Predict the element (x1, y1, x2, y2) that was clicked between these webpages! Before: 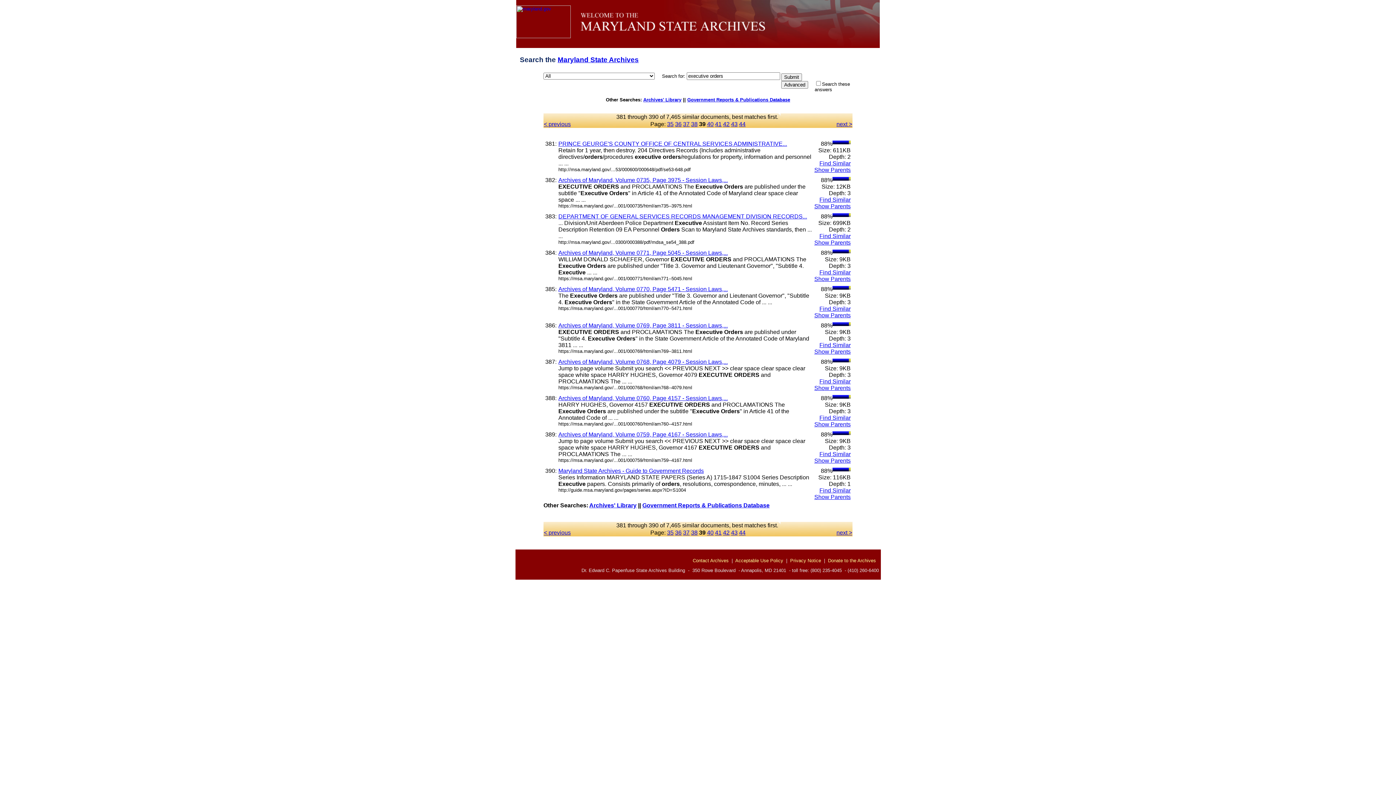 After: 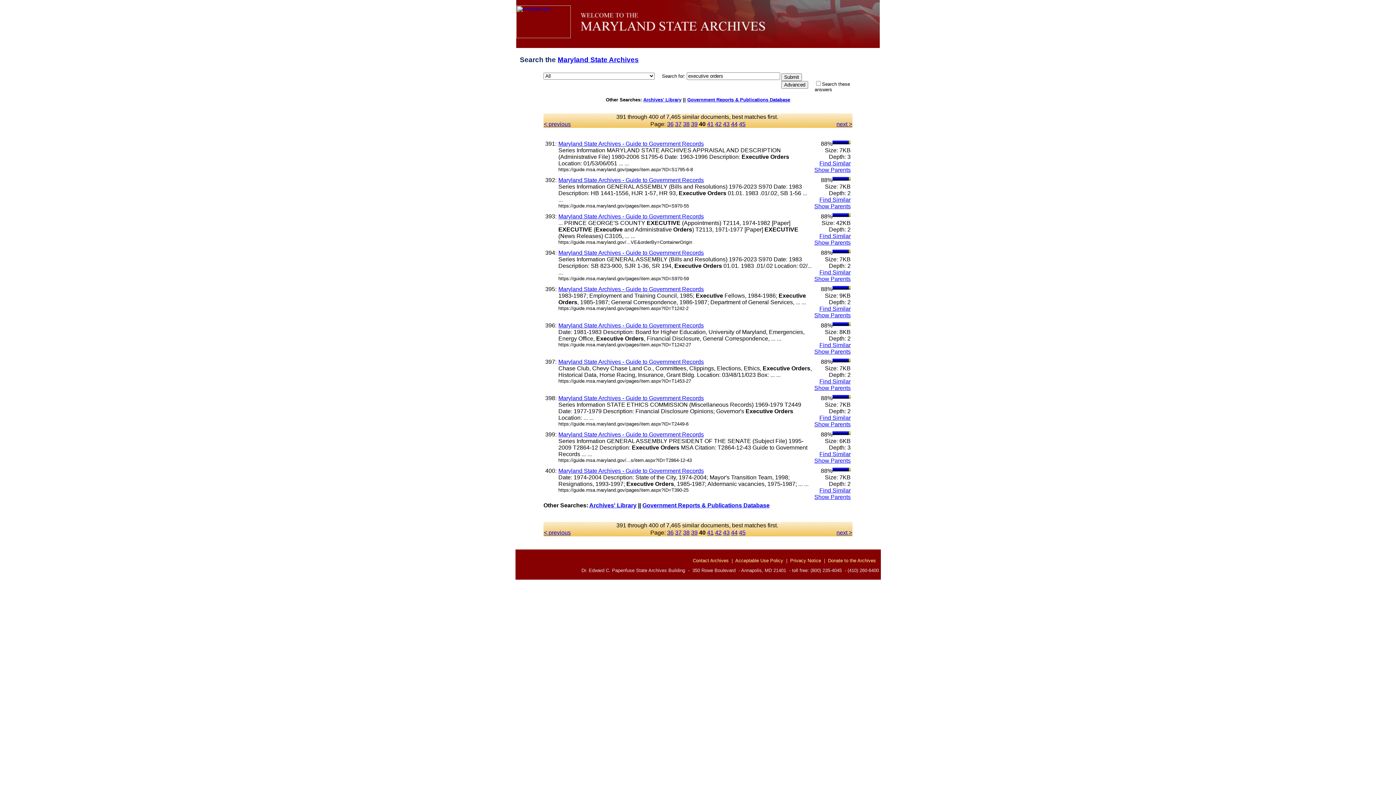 Action: bbox: (836, 120, 852, 127) label: next >